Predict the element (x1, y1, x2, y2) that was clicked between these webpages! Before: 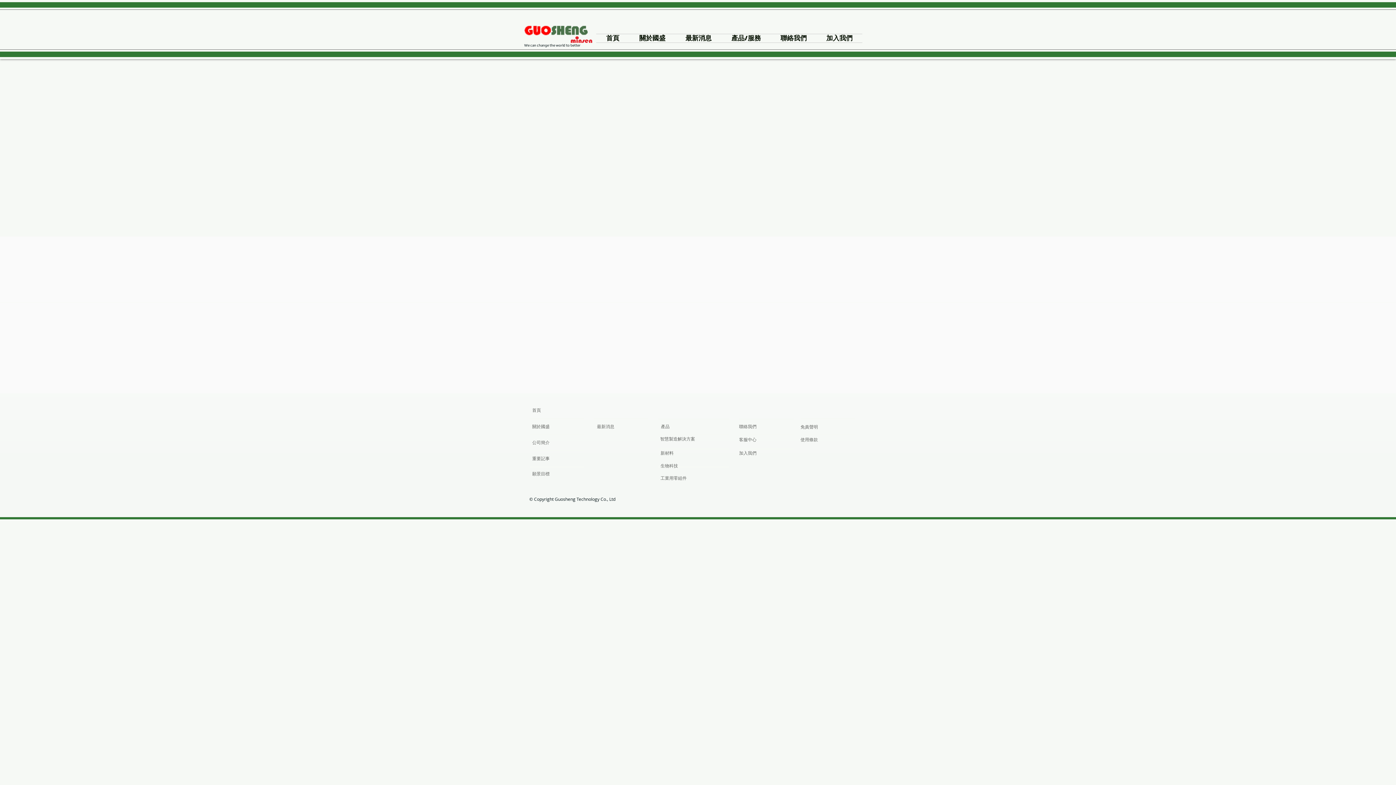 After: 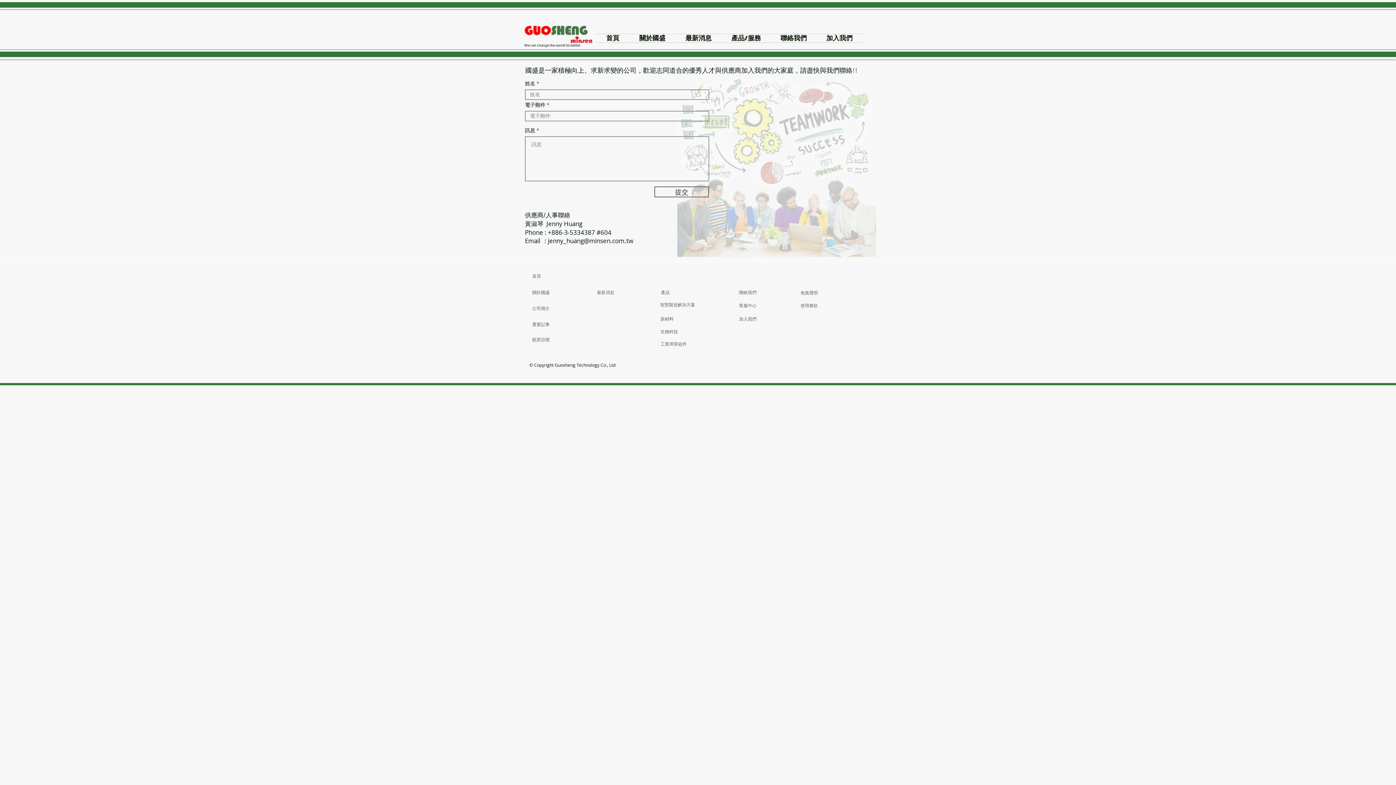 Action: bbox: (739, 447, 791, 458) label: 加入我們